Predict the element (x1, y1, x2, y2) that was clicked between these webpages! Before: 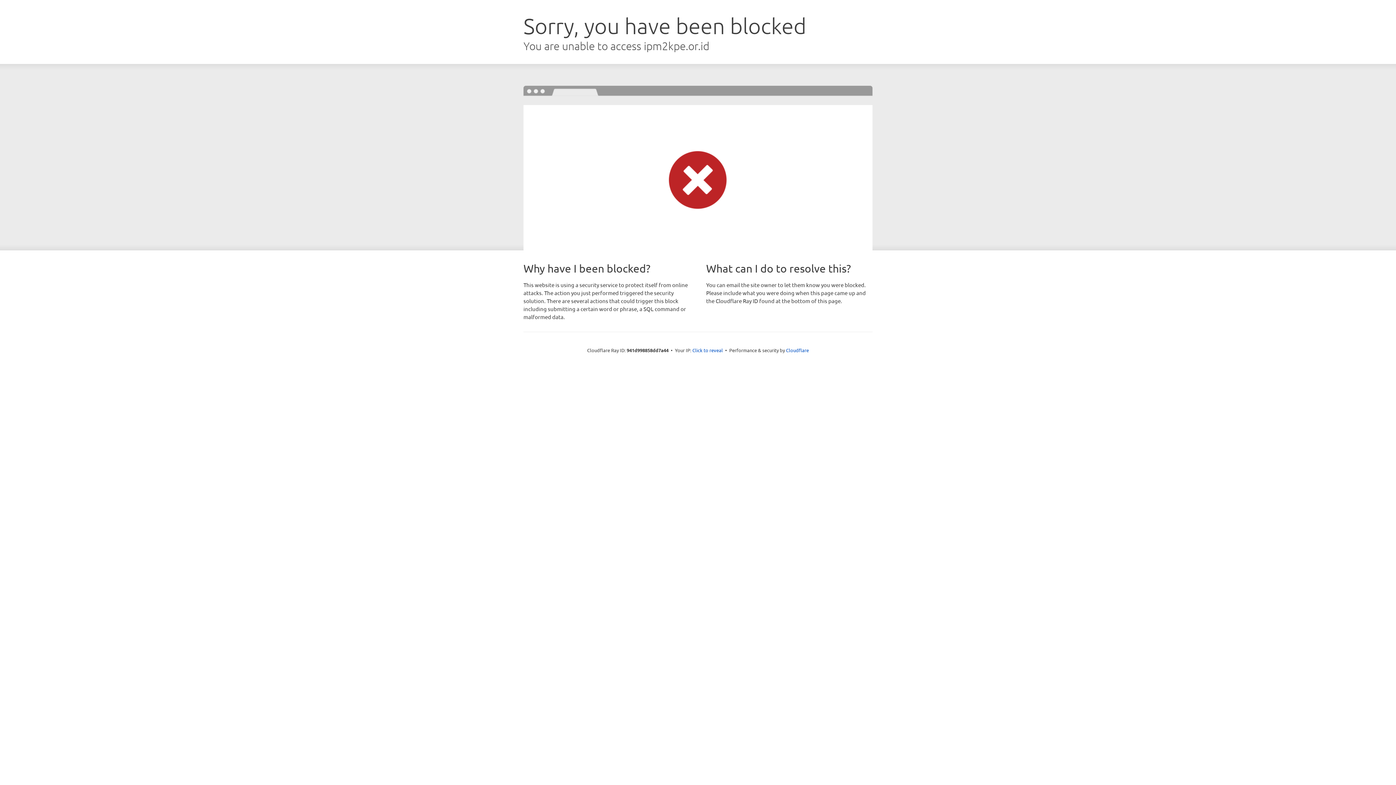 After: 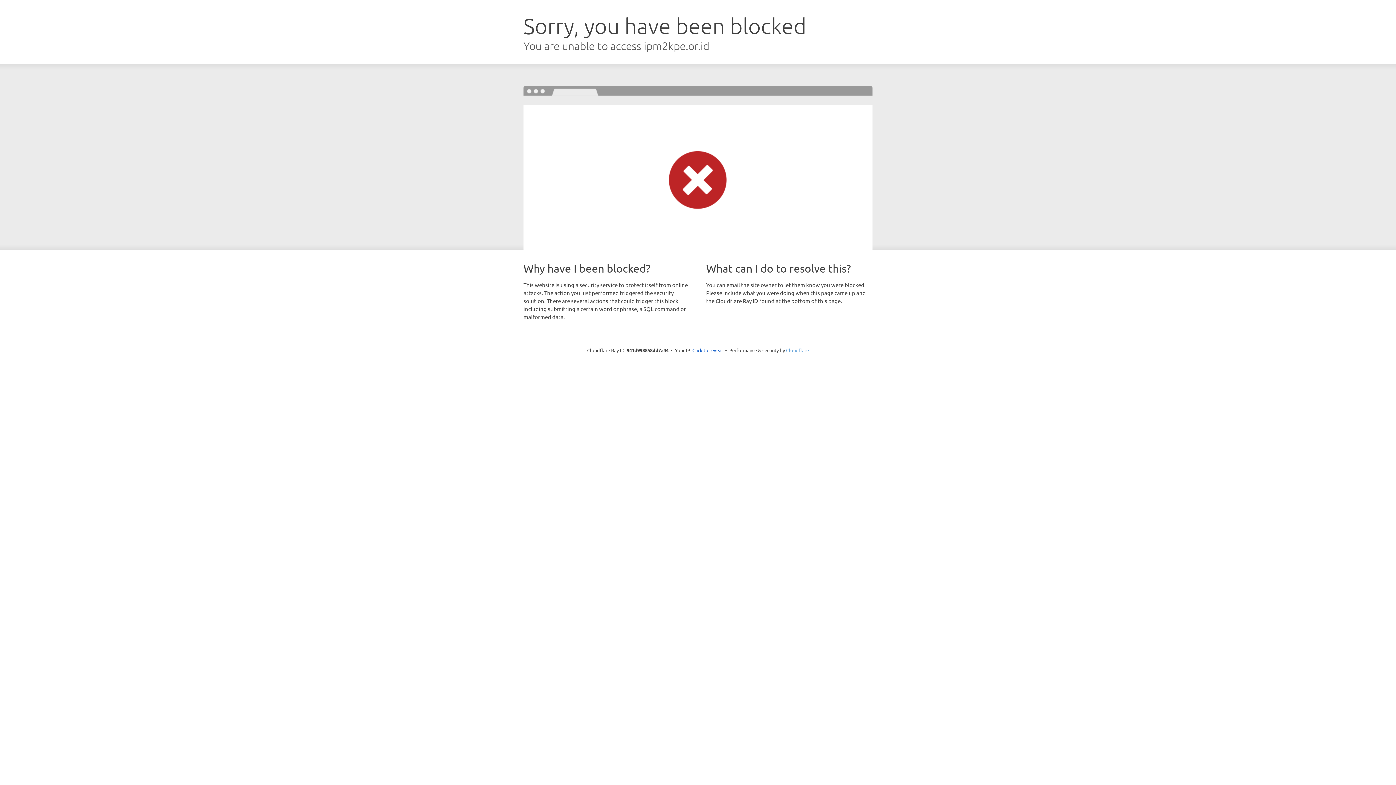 Action: label: Cloudflare bbox: (786, 347, 809, 353)